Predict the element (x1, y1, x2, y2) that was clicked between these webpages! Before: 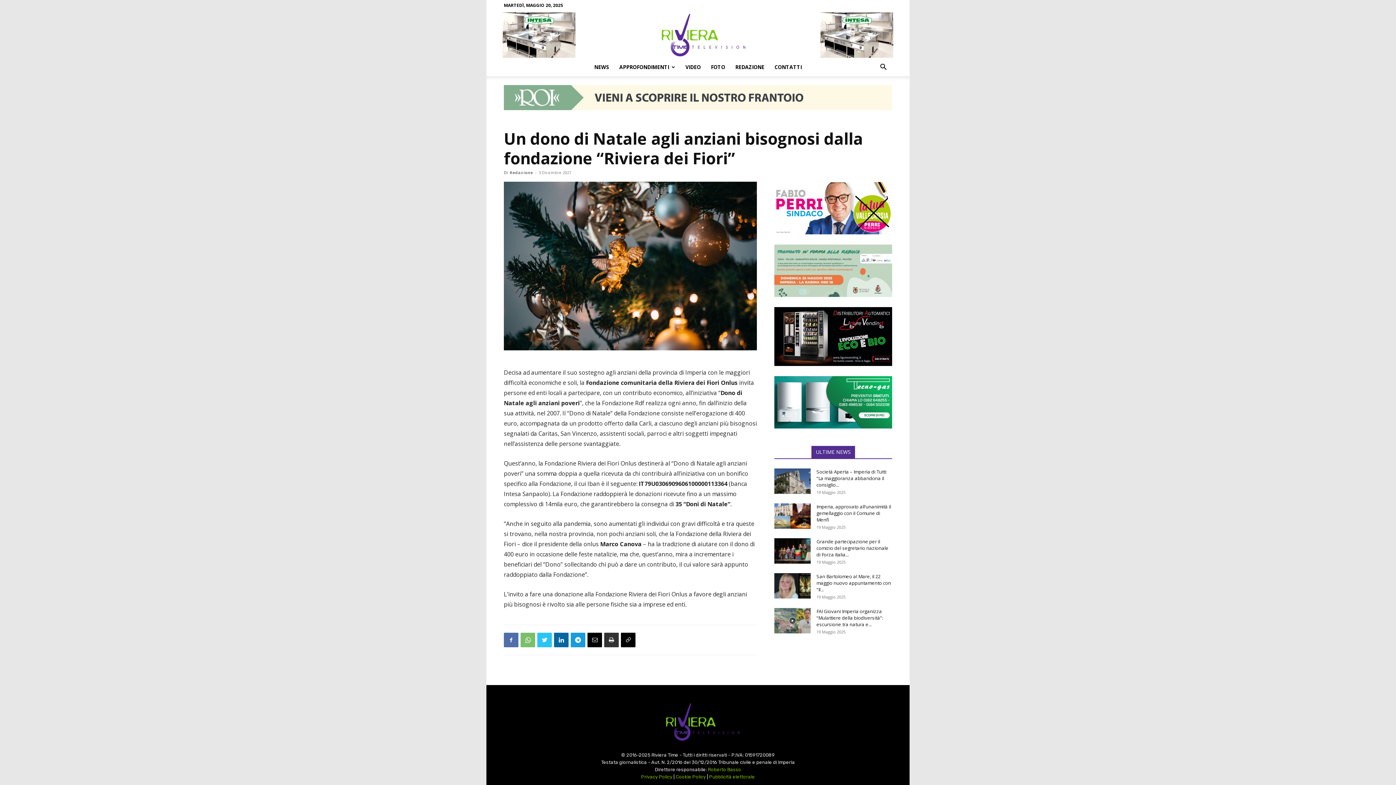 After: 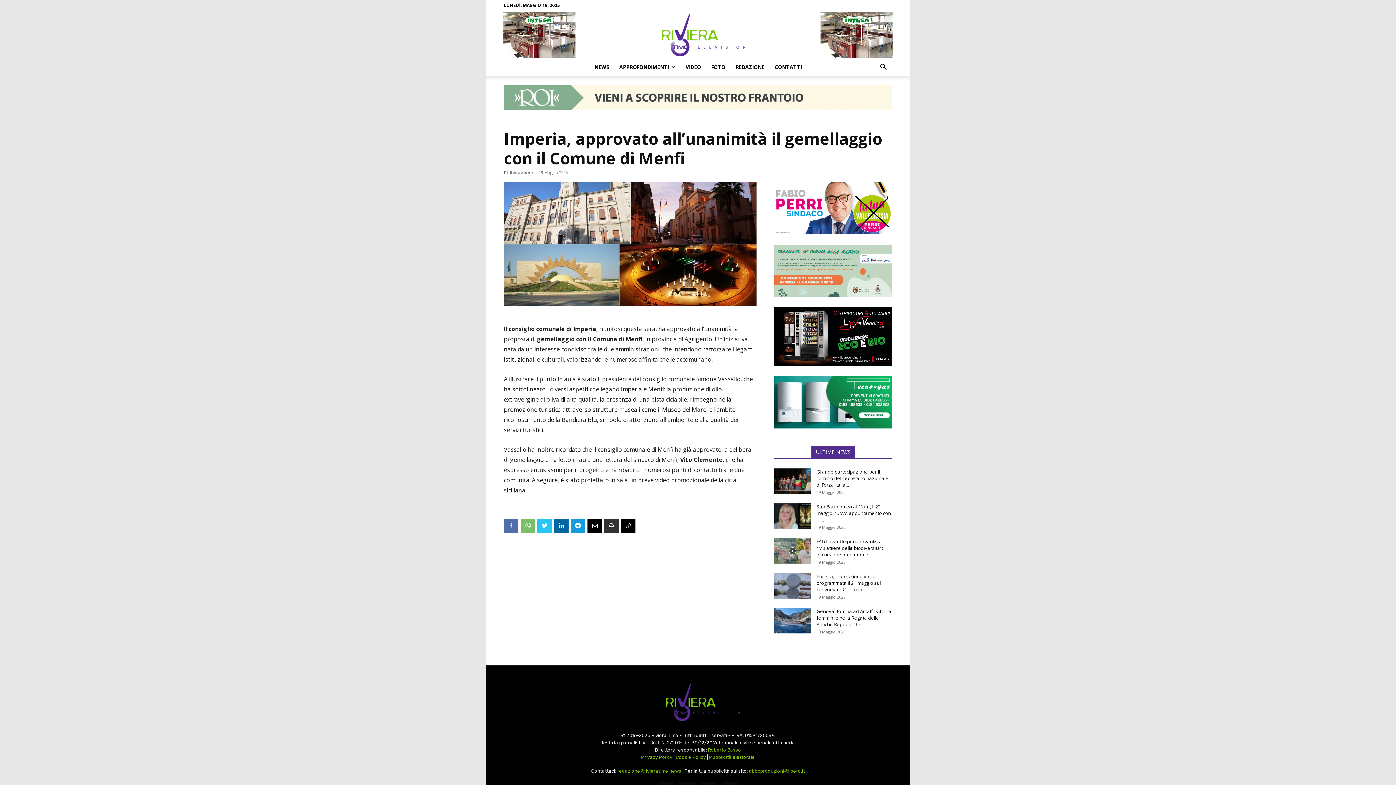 Action: label: Imperia, approvato all’unanimità il gemellaggio con il Comune di Menfi bbox: (816, 503, 891, 523)